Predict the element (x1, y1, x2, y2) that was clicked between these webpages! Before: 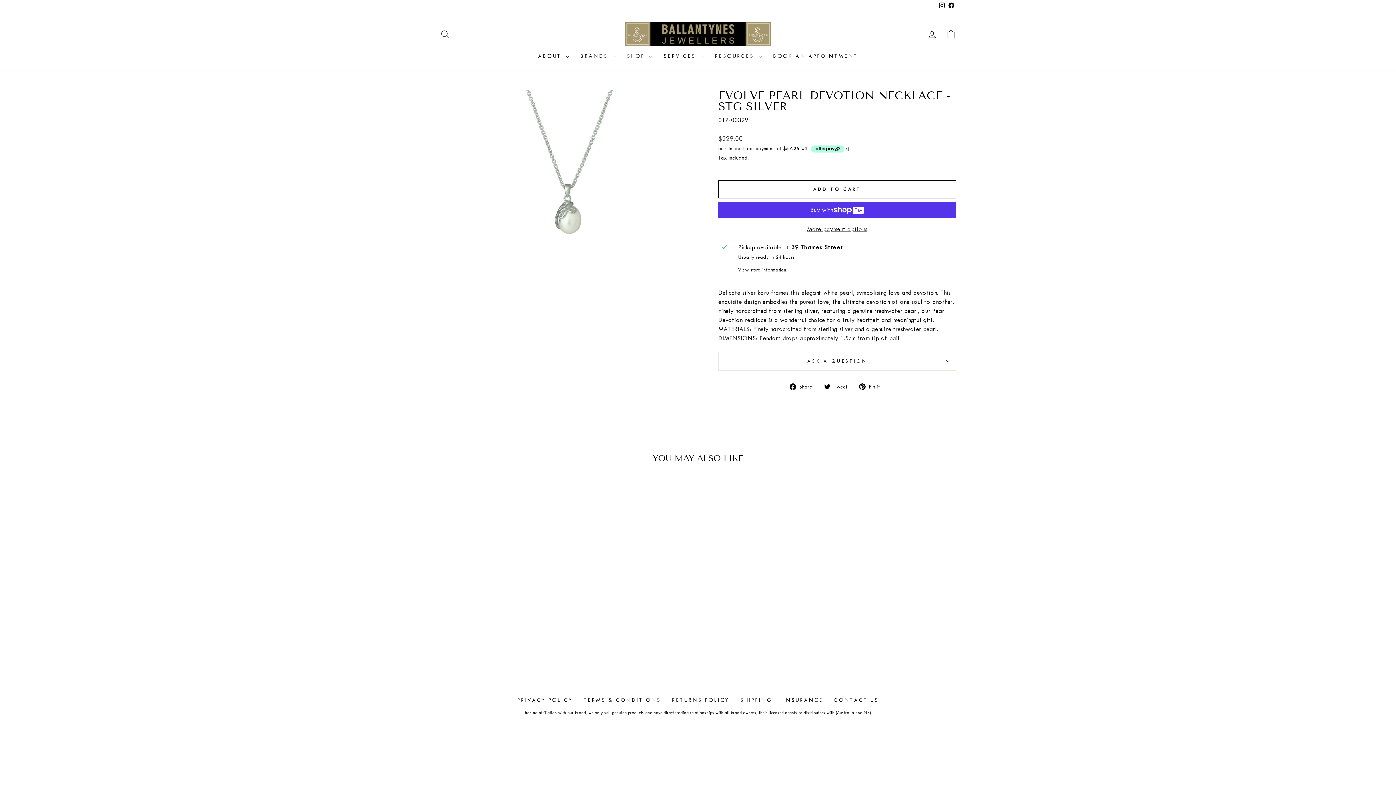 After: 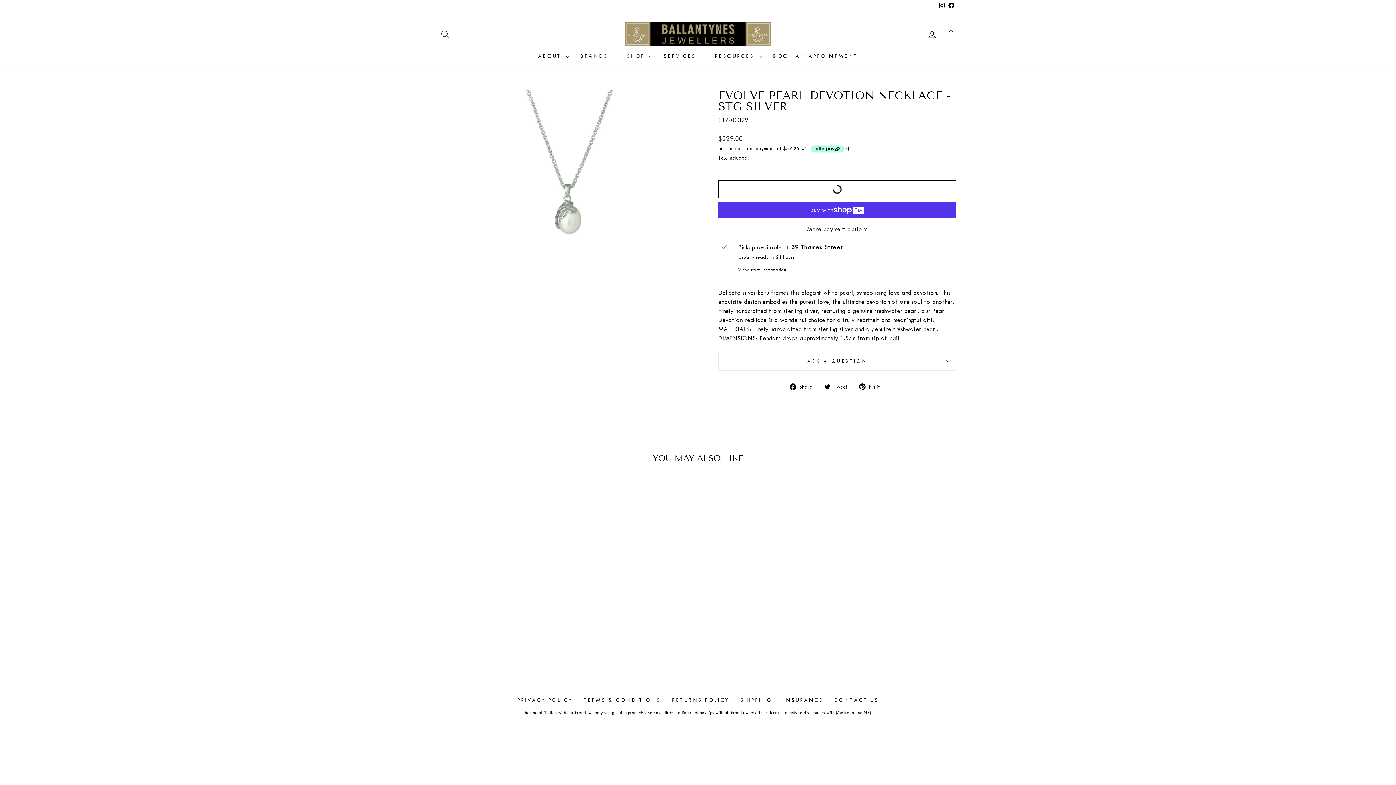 Action: bbox: (718, 180, 956, 198) label: ADD TO CART